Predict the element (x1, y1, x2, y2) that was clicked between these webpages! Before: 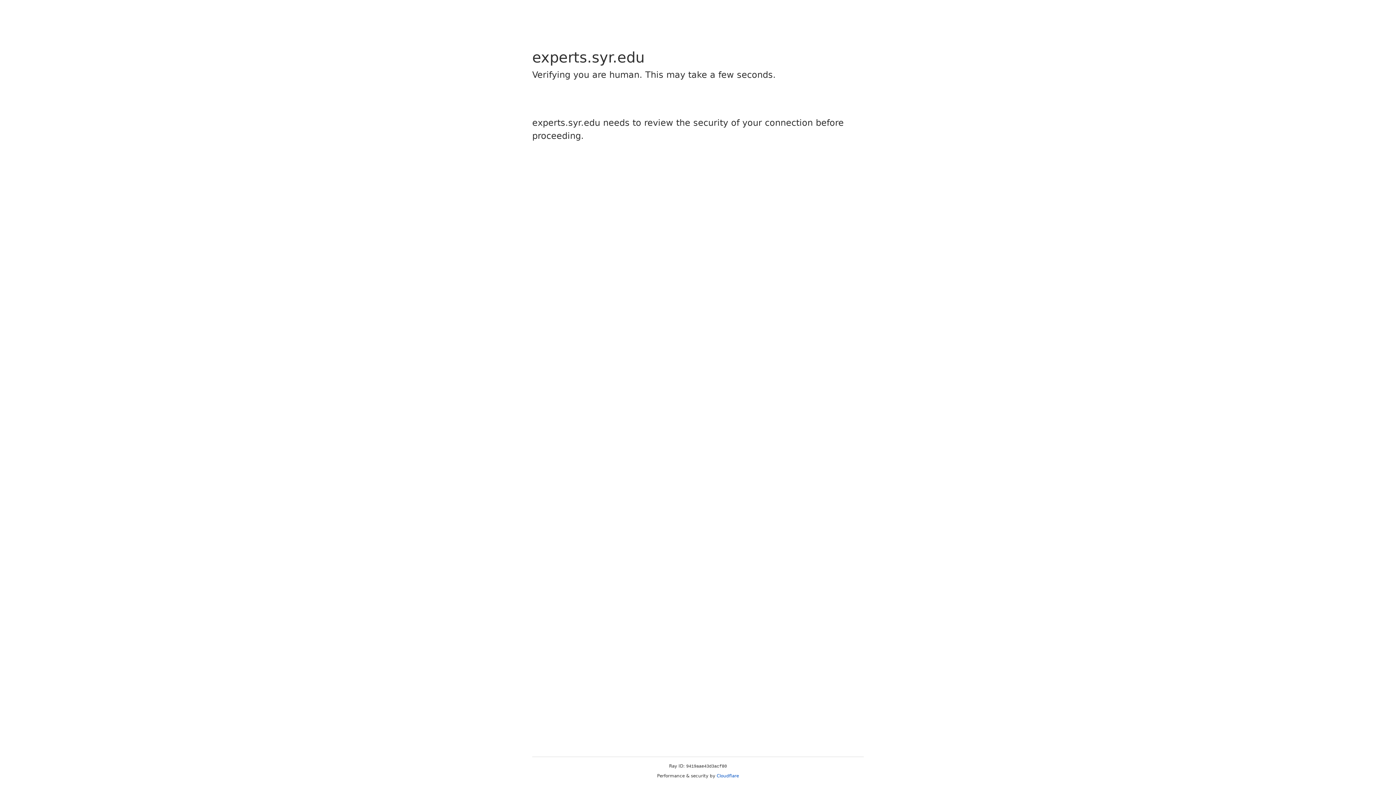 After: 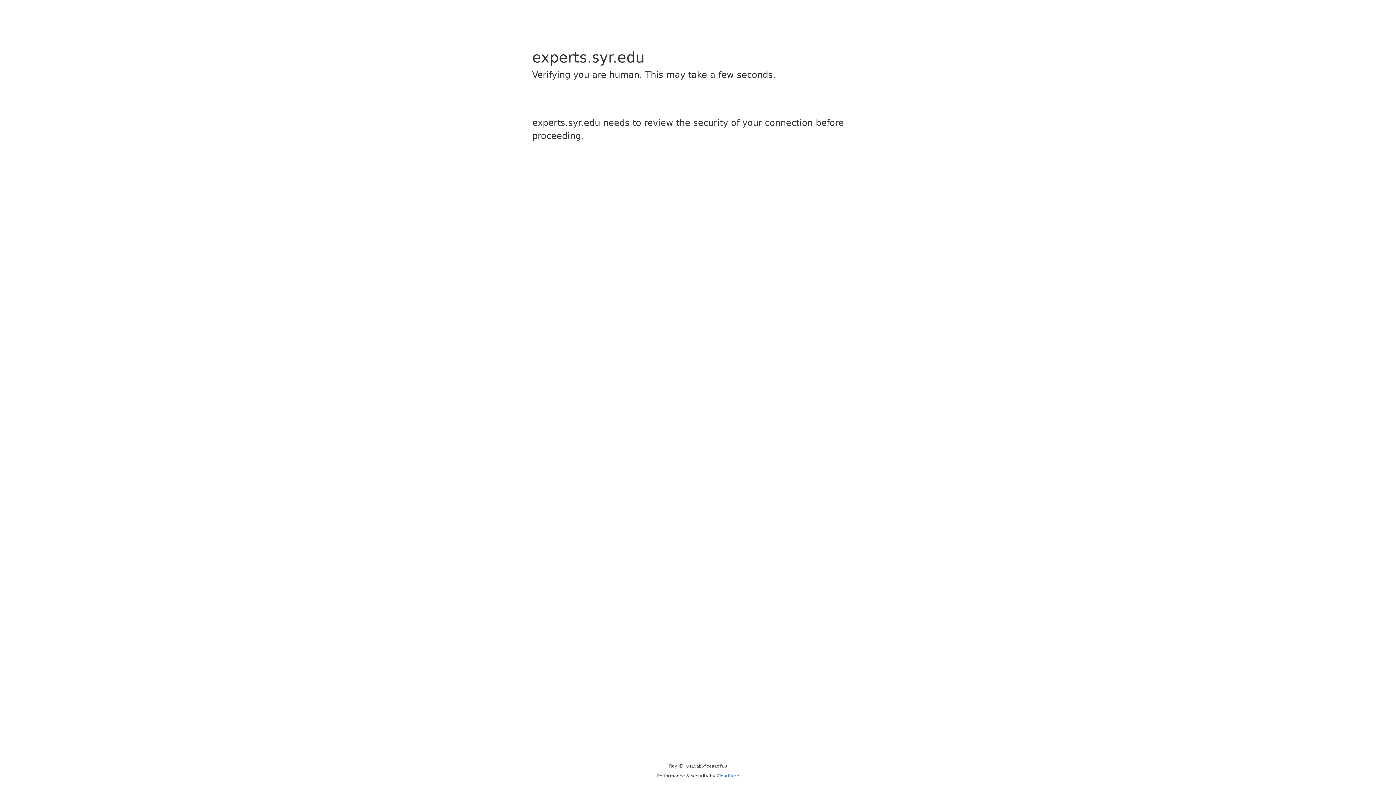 Action: bbox: (716, 773, 739, 778) label: Cloudflare